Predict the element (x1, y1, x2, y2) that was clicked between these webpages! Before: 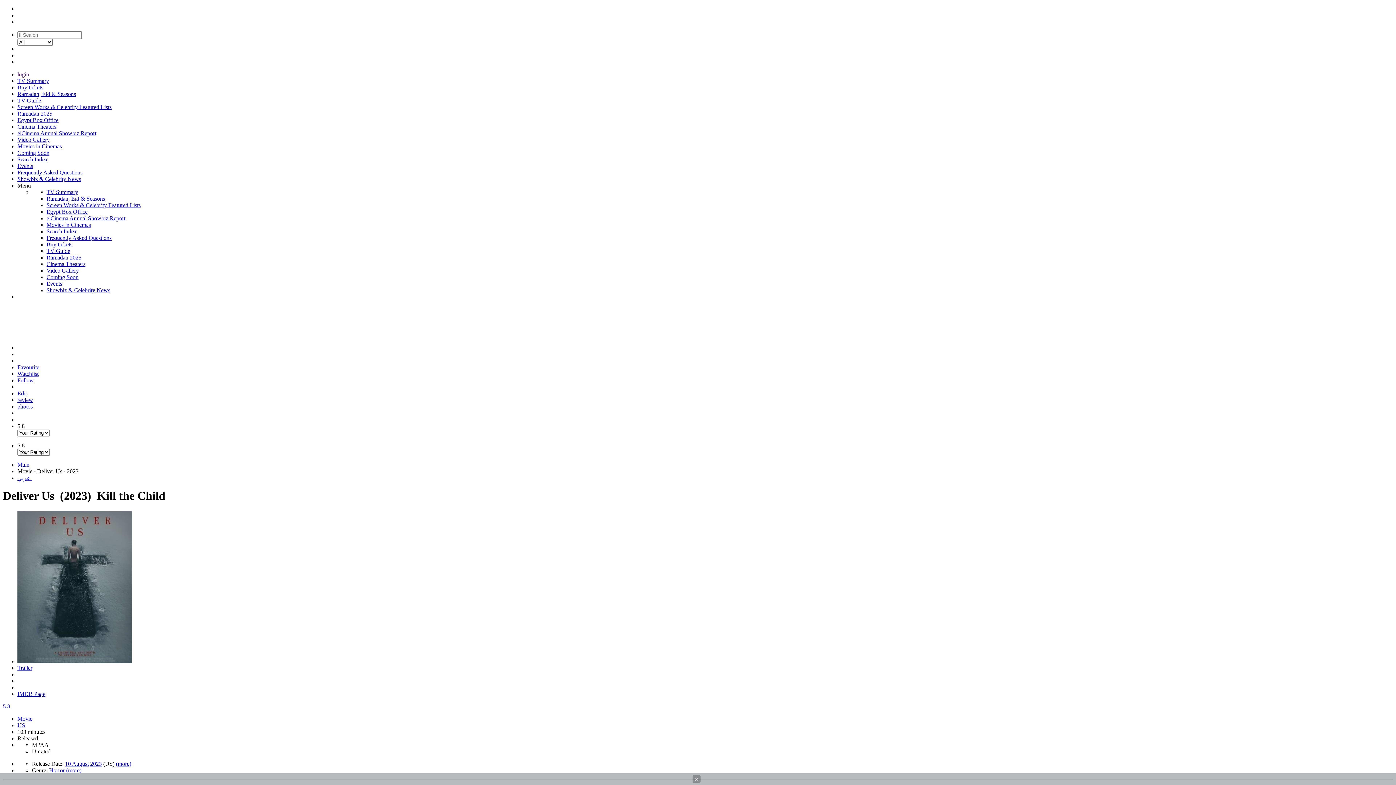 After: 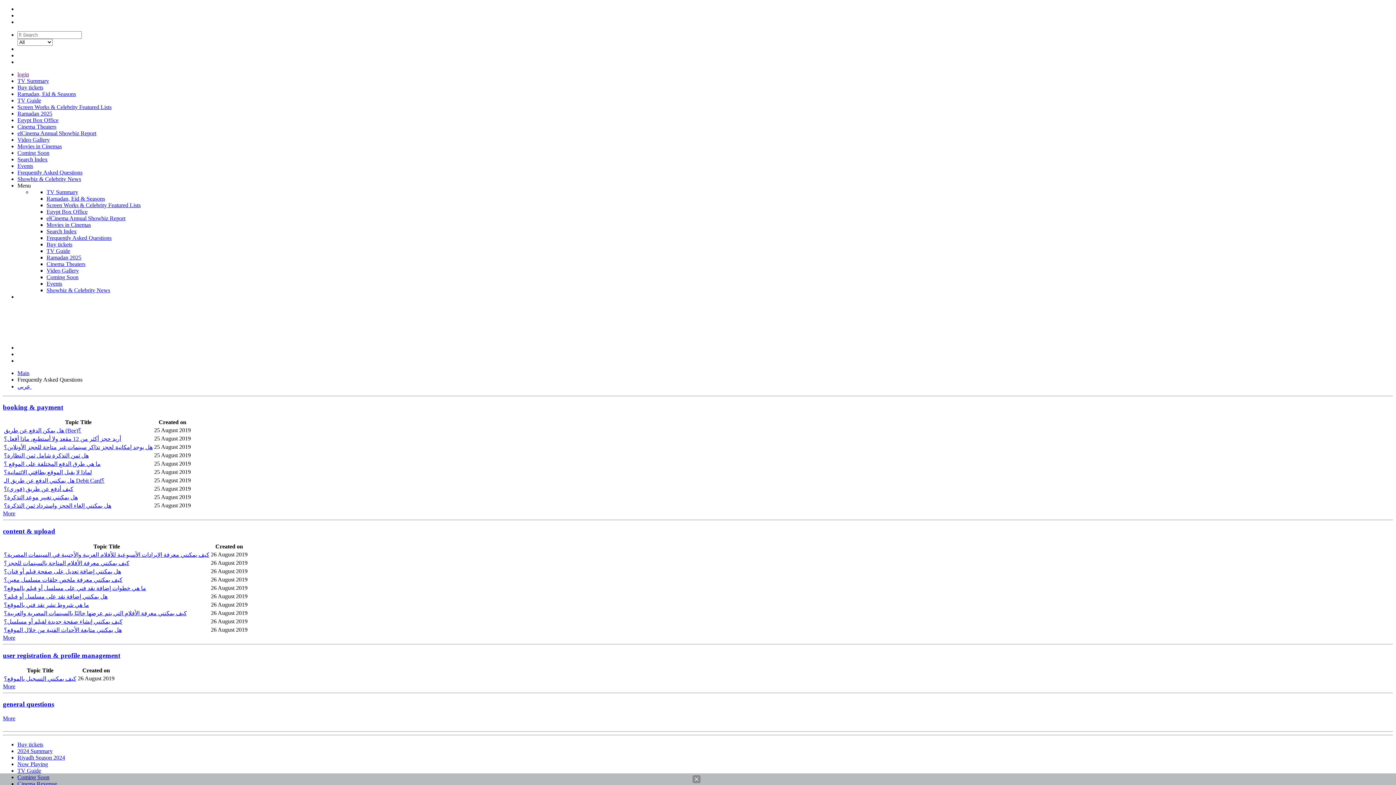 Action: label: Frequently Asked Questions bbox: (46, 234, 111, 241)